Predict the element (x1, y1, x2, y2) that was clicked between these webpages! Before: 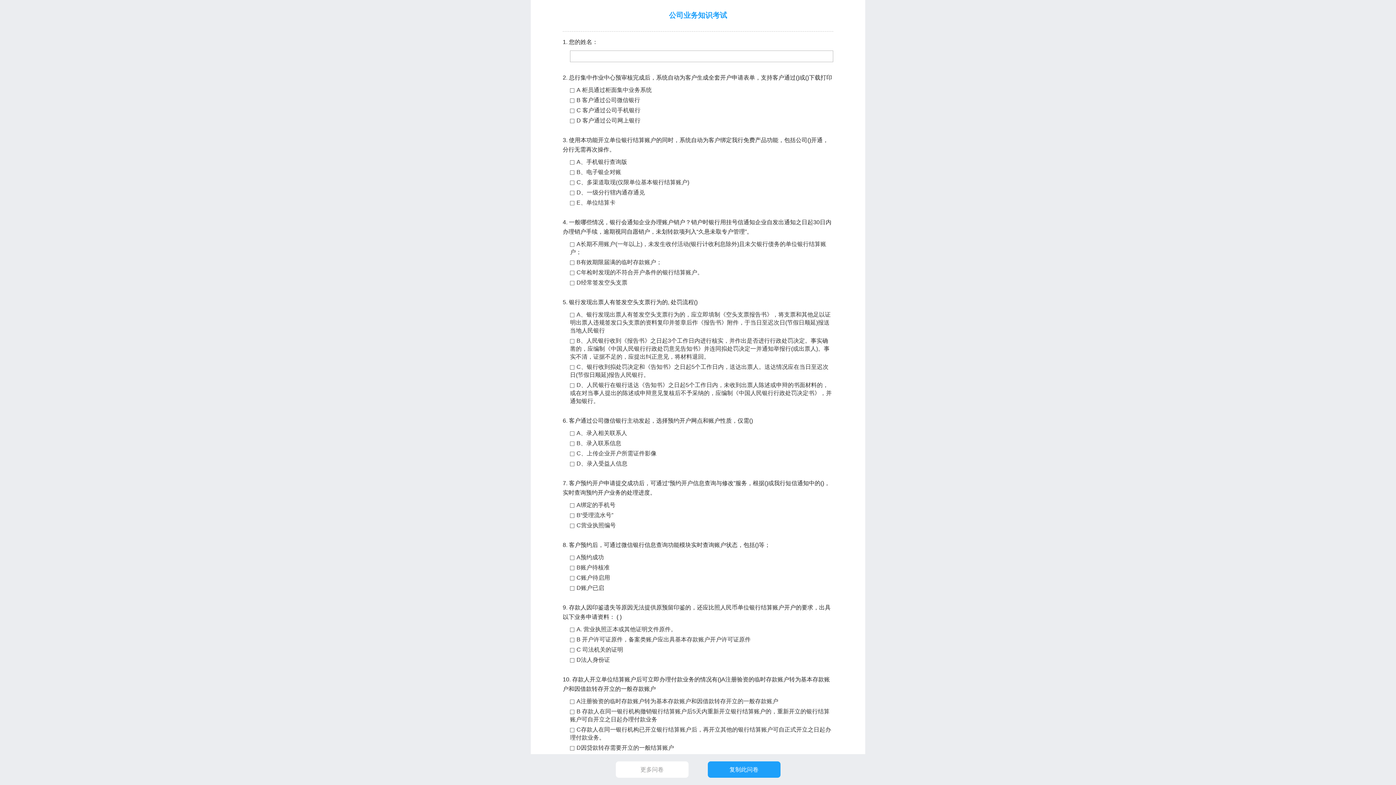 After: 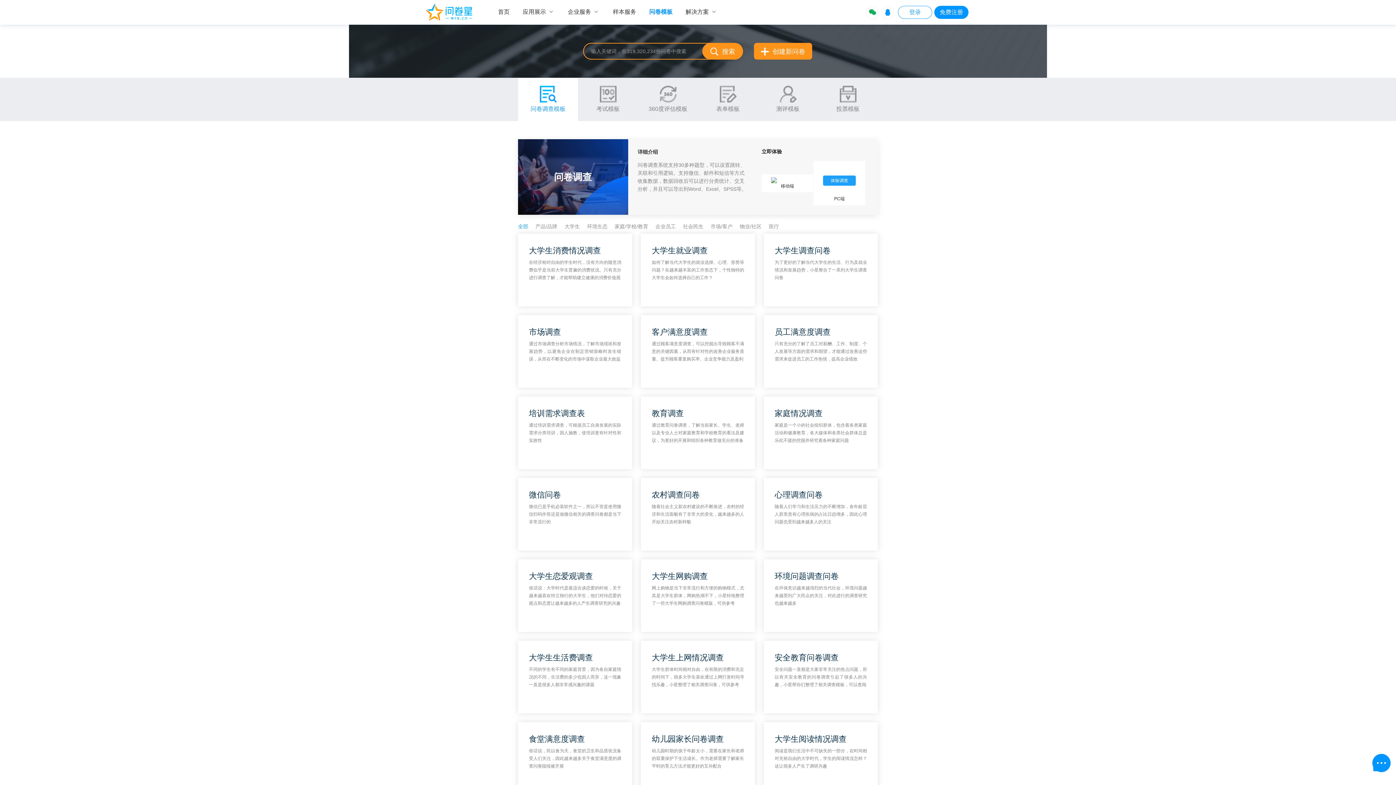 Action: label: 更多问卷 bbox: (615, 761, 688, 778)